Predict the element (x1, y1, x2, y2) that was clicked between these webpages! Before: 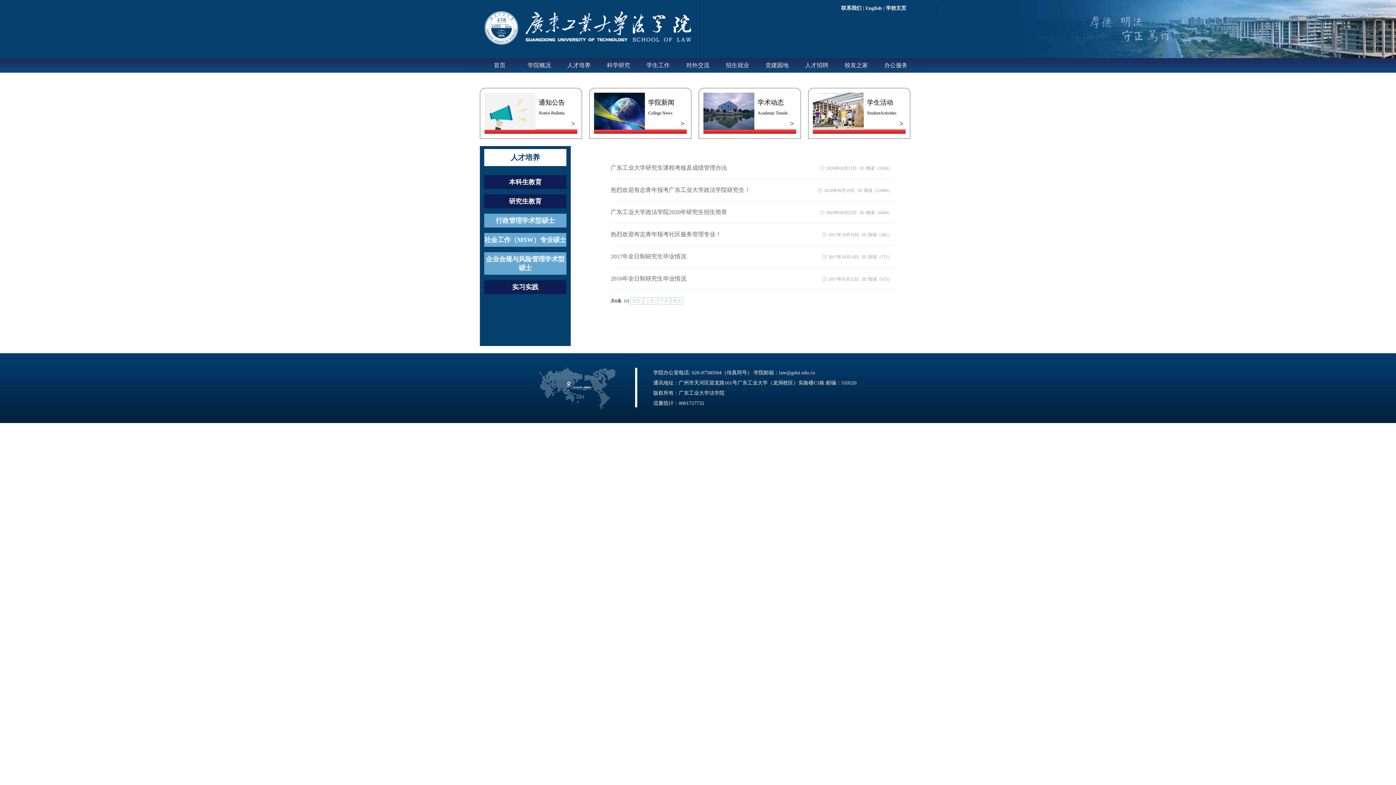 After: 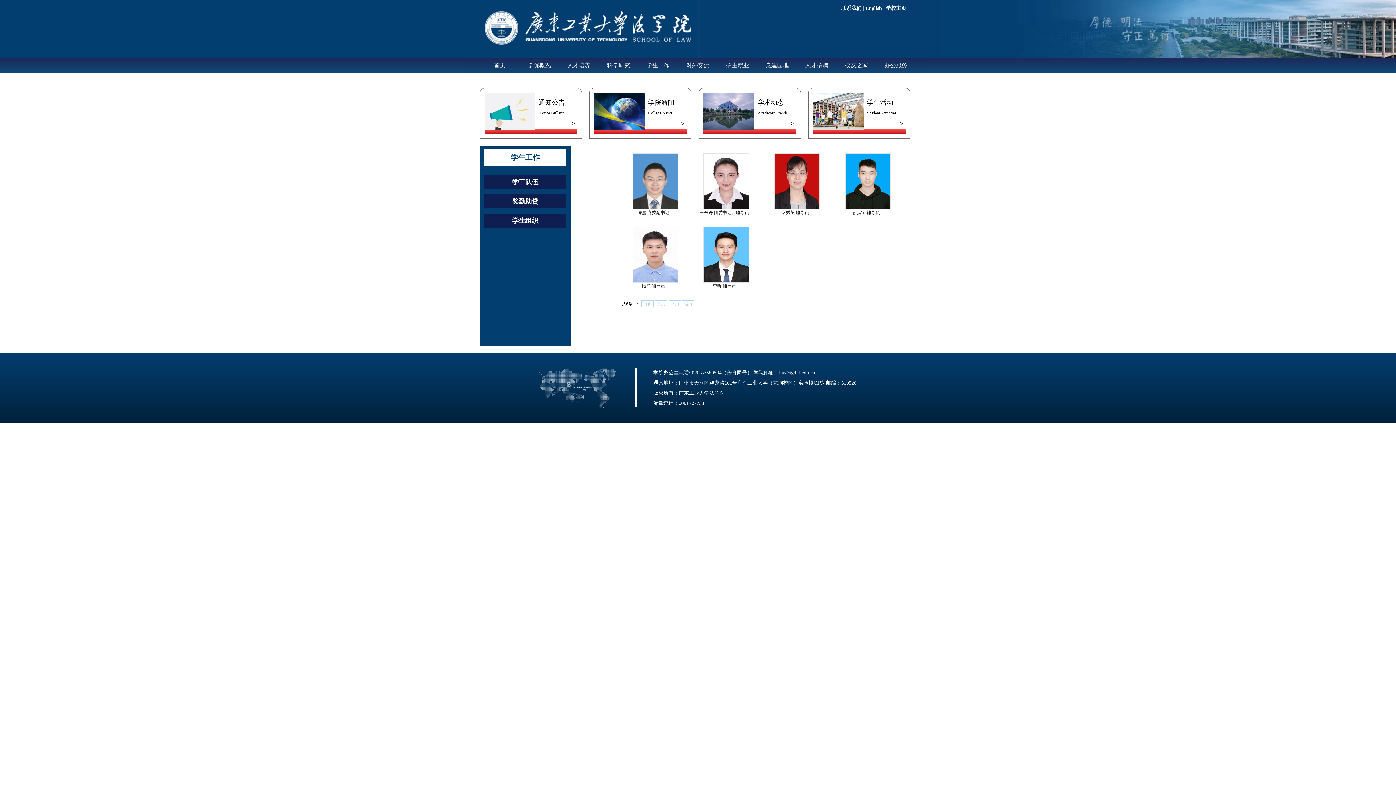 Action: label: 学生工作 bbox: (638, 58, 678, 72)